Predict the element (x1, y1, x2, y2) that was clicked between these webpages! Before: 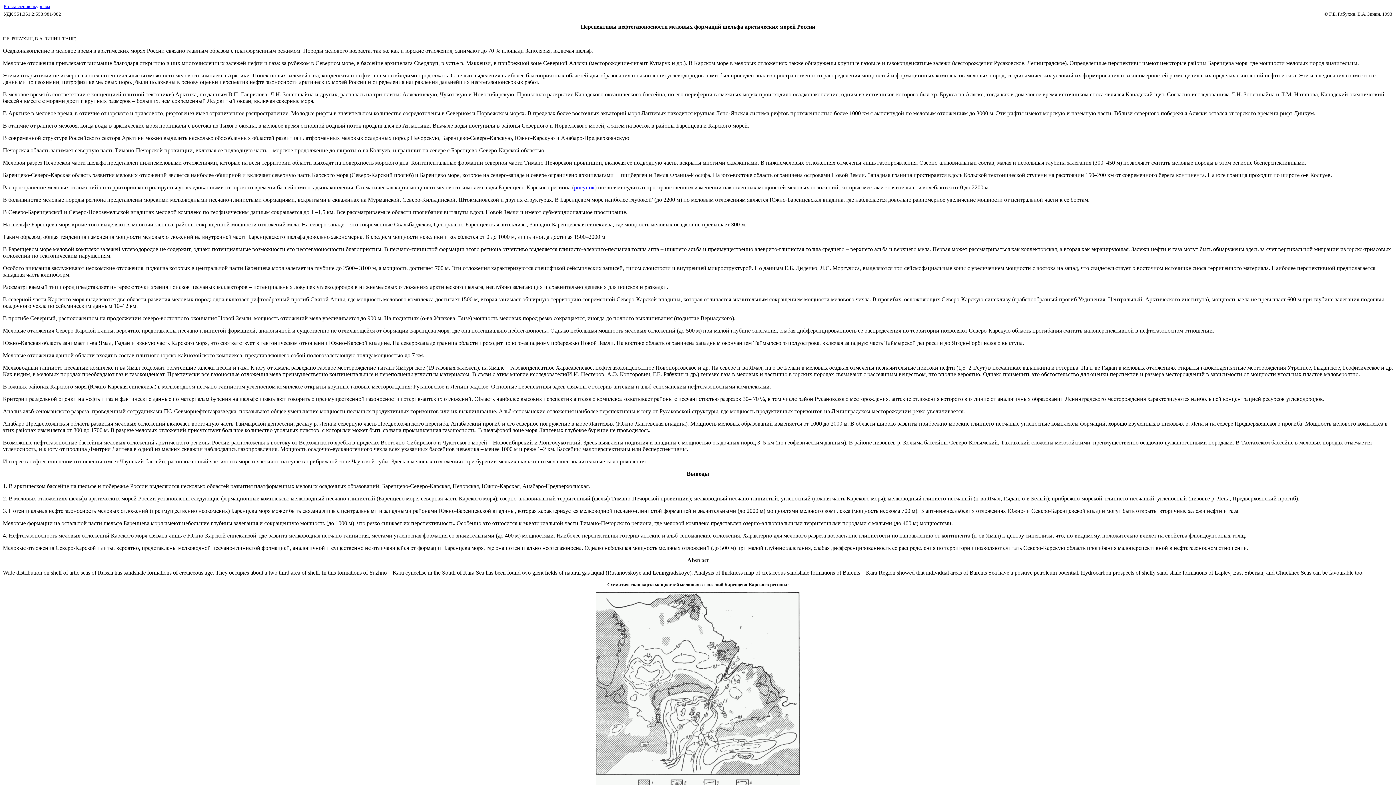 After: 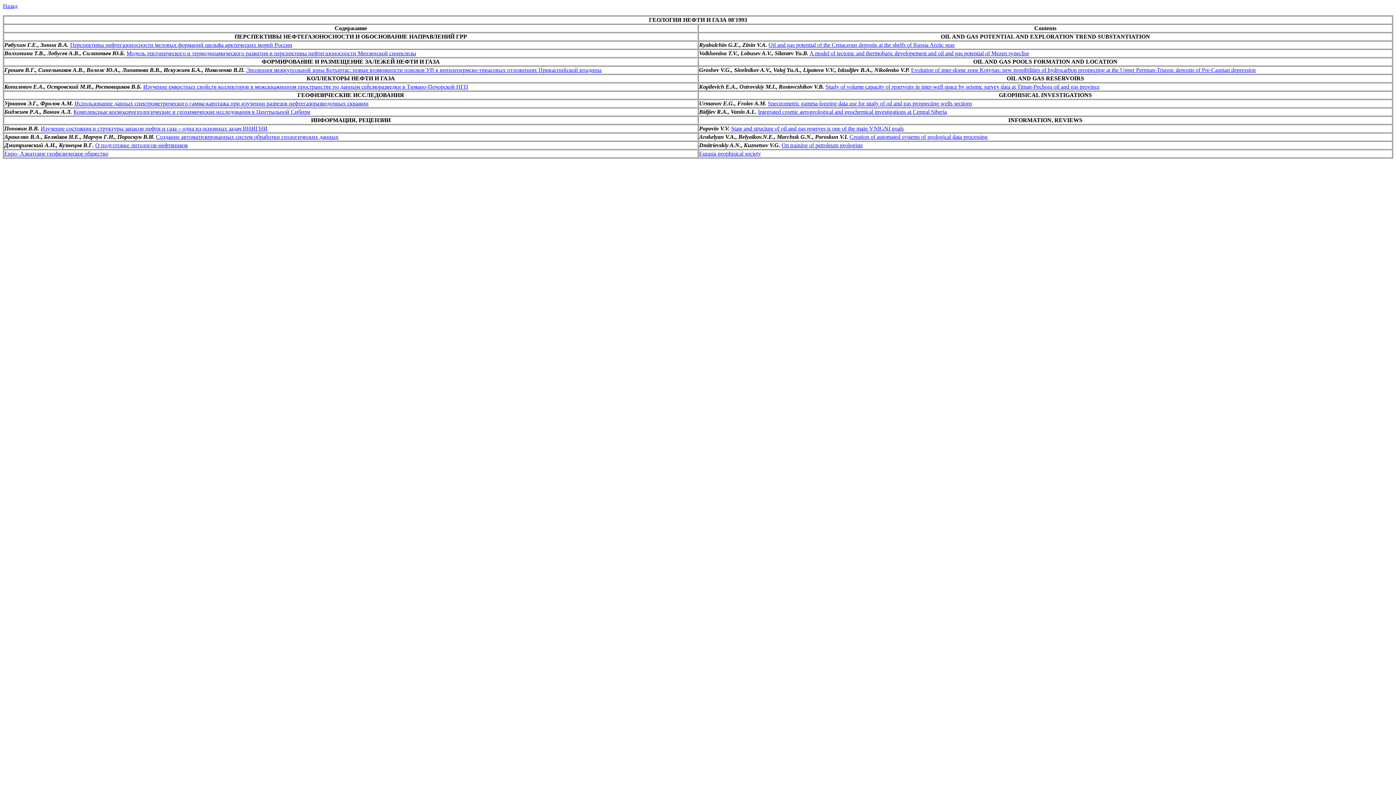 Action: label: К оглавлению журнала bbox: (3, 2, 50, 9)